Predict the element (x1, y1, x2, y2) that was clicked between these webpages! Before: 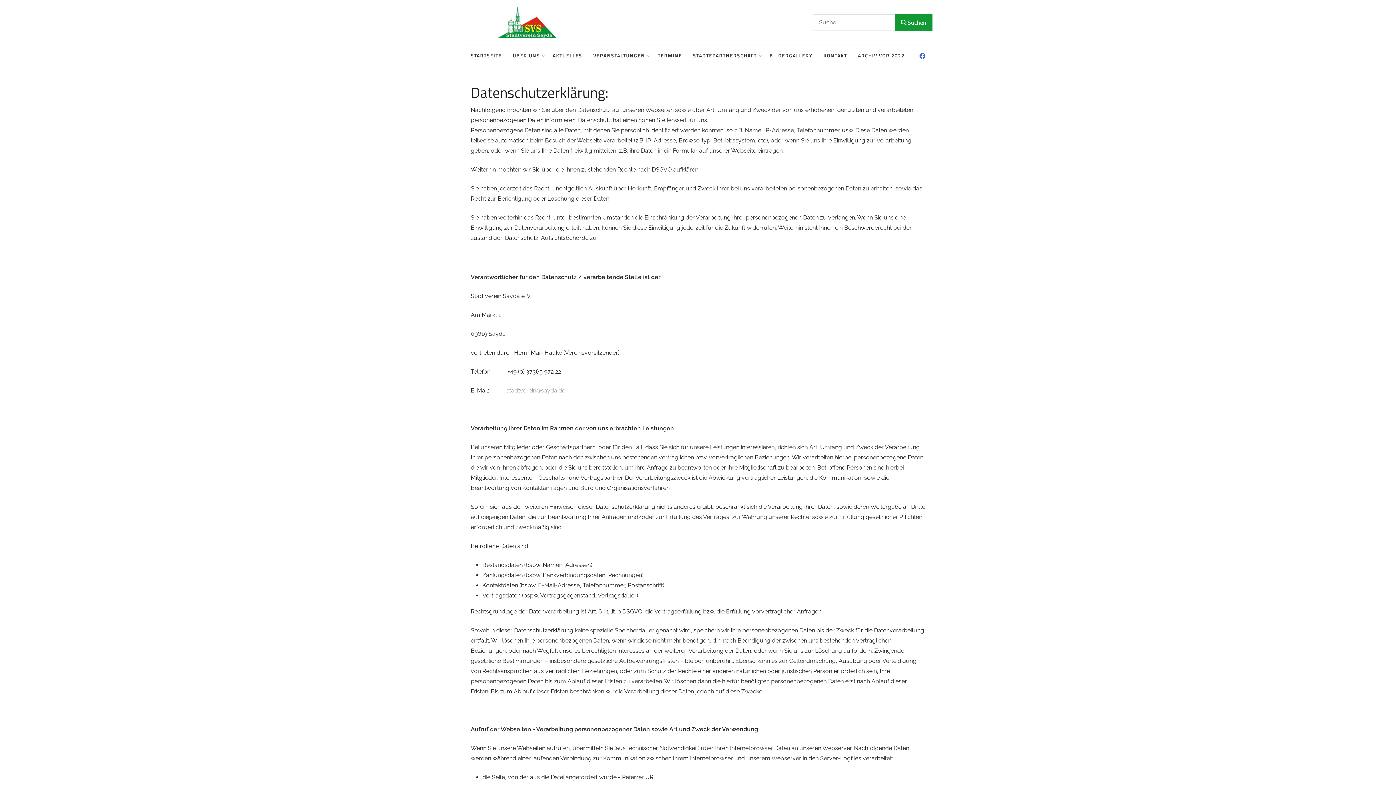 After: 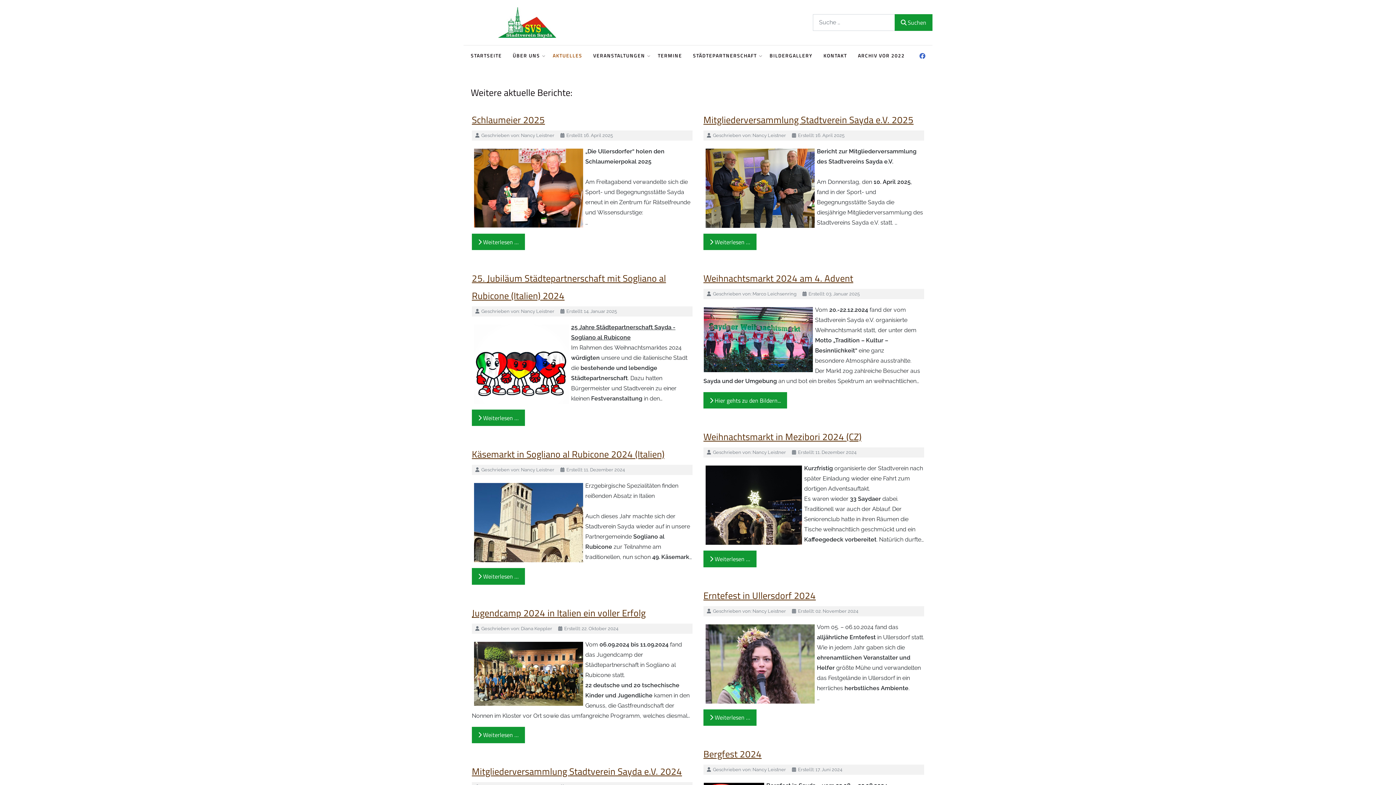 Action: label: AKTUELLES bbox: (552, 45, 582, 65)